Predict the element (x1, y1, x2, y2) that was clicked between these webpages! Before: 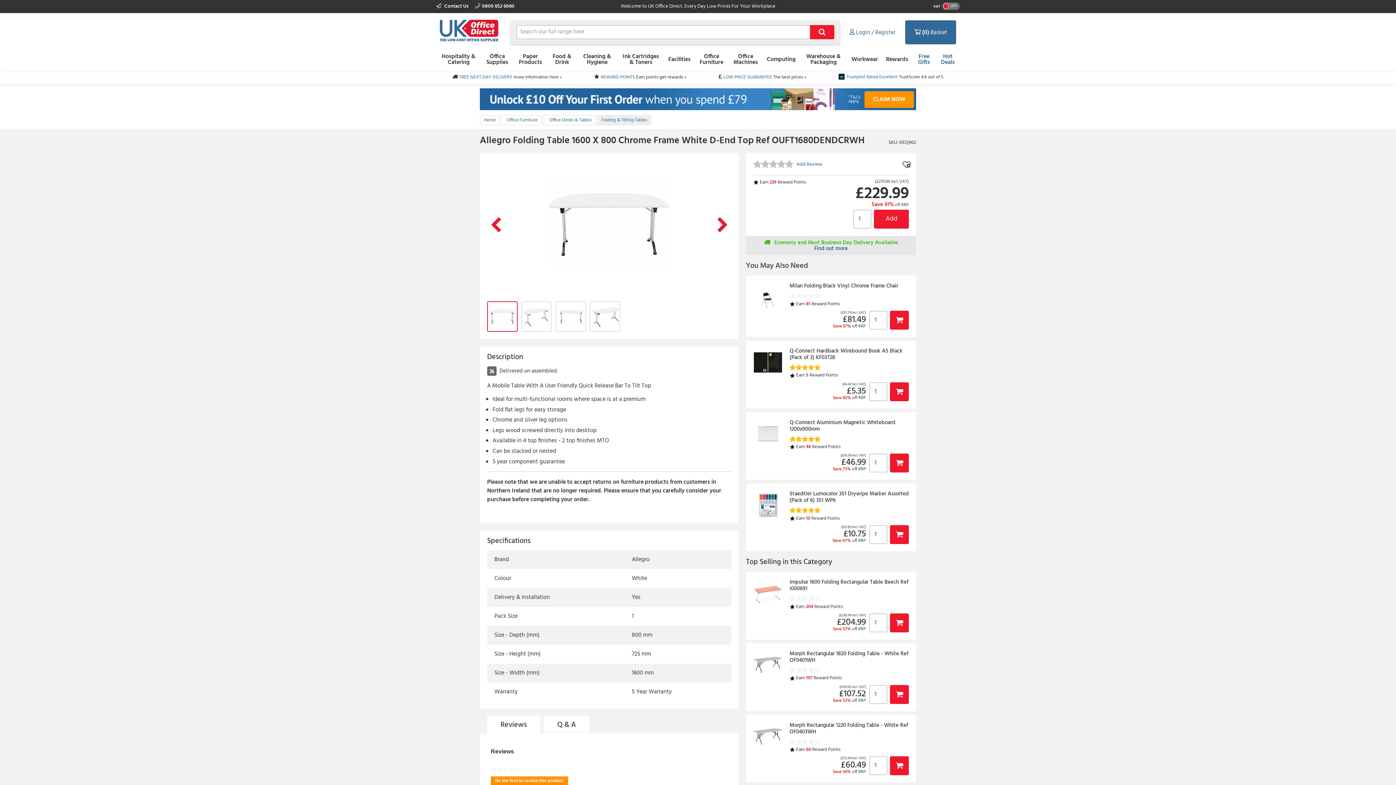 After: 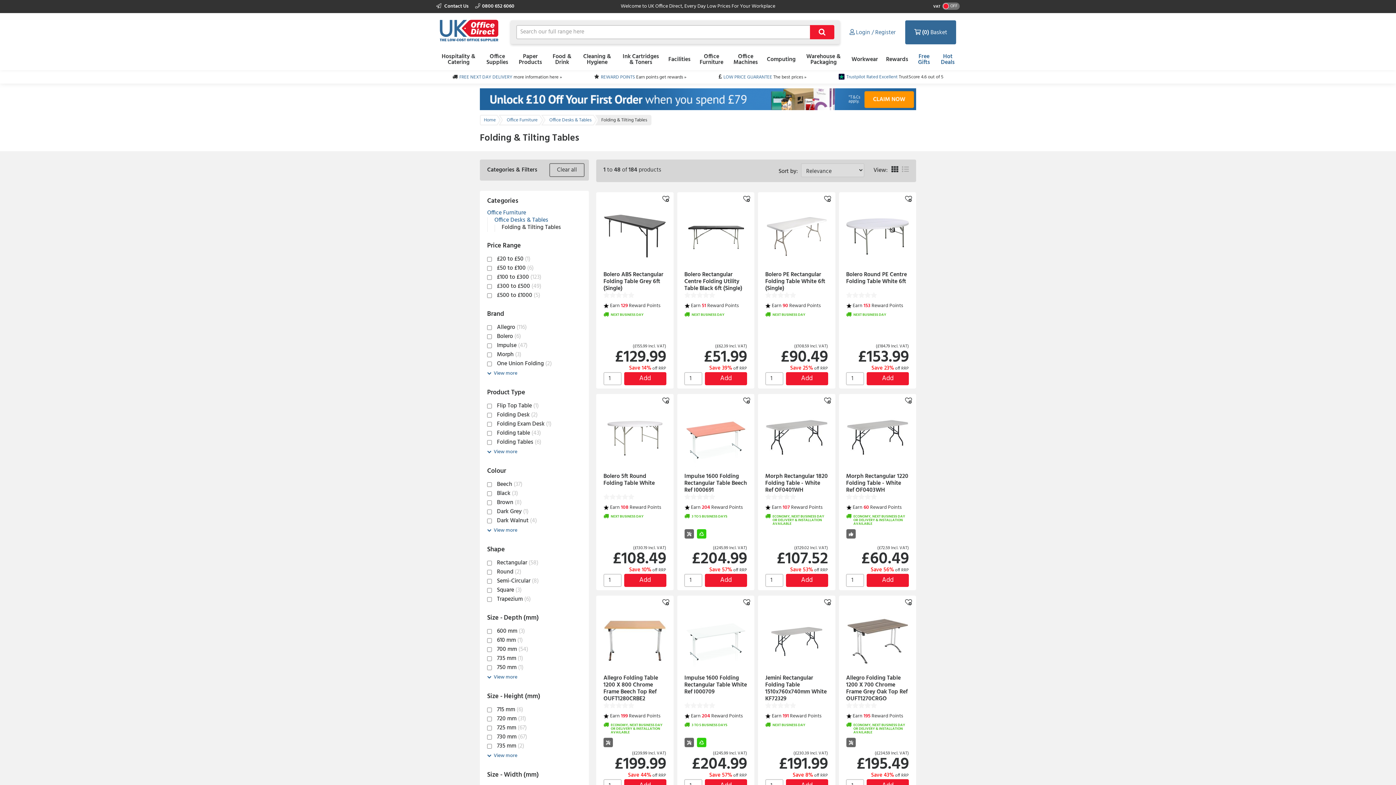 Action: bbox: (601, 115, 647, 124) label: Folding & Tilting Tables